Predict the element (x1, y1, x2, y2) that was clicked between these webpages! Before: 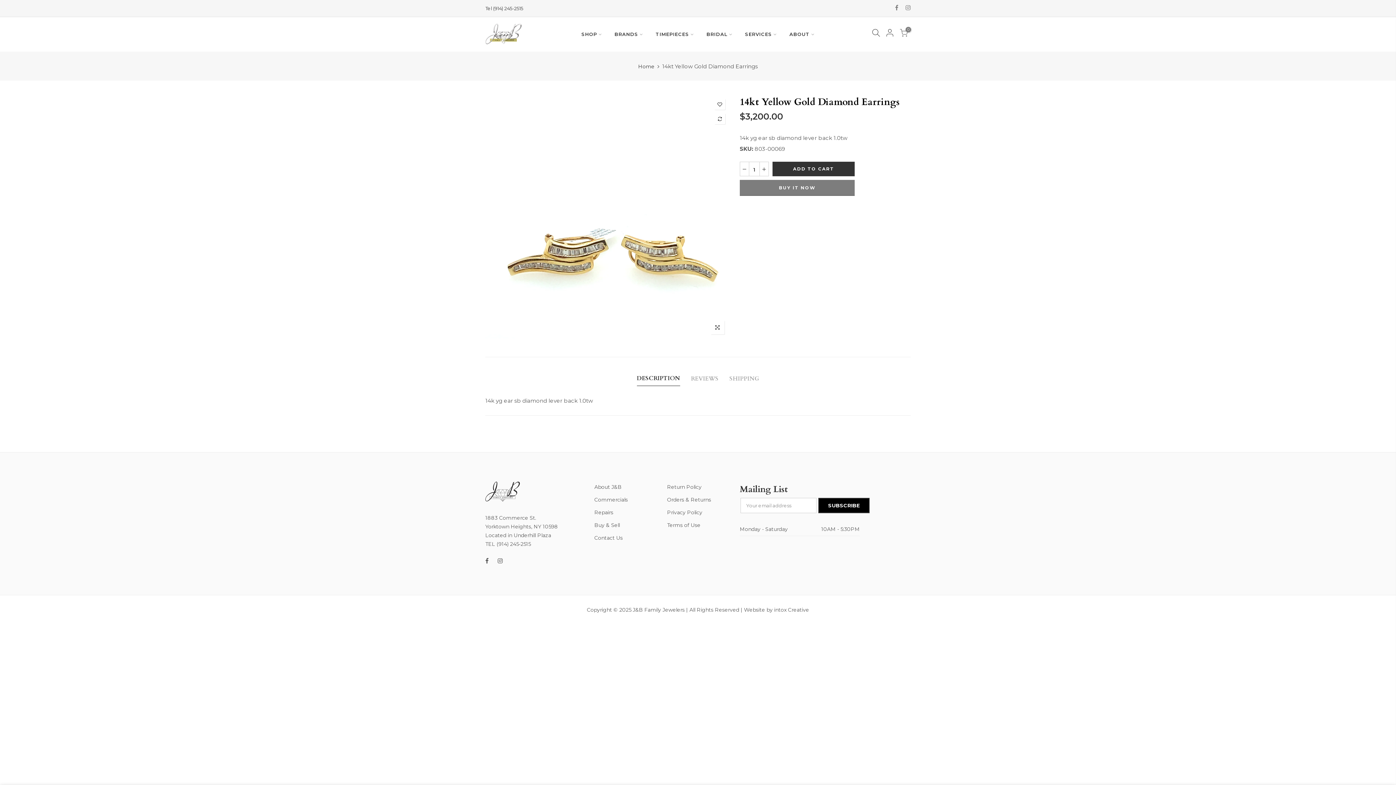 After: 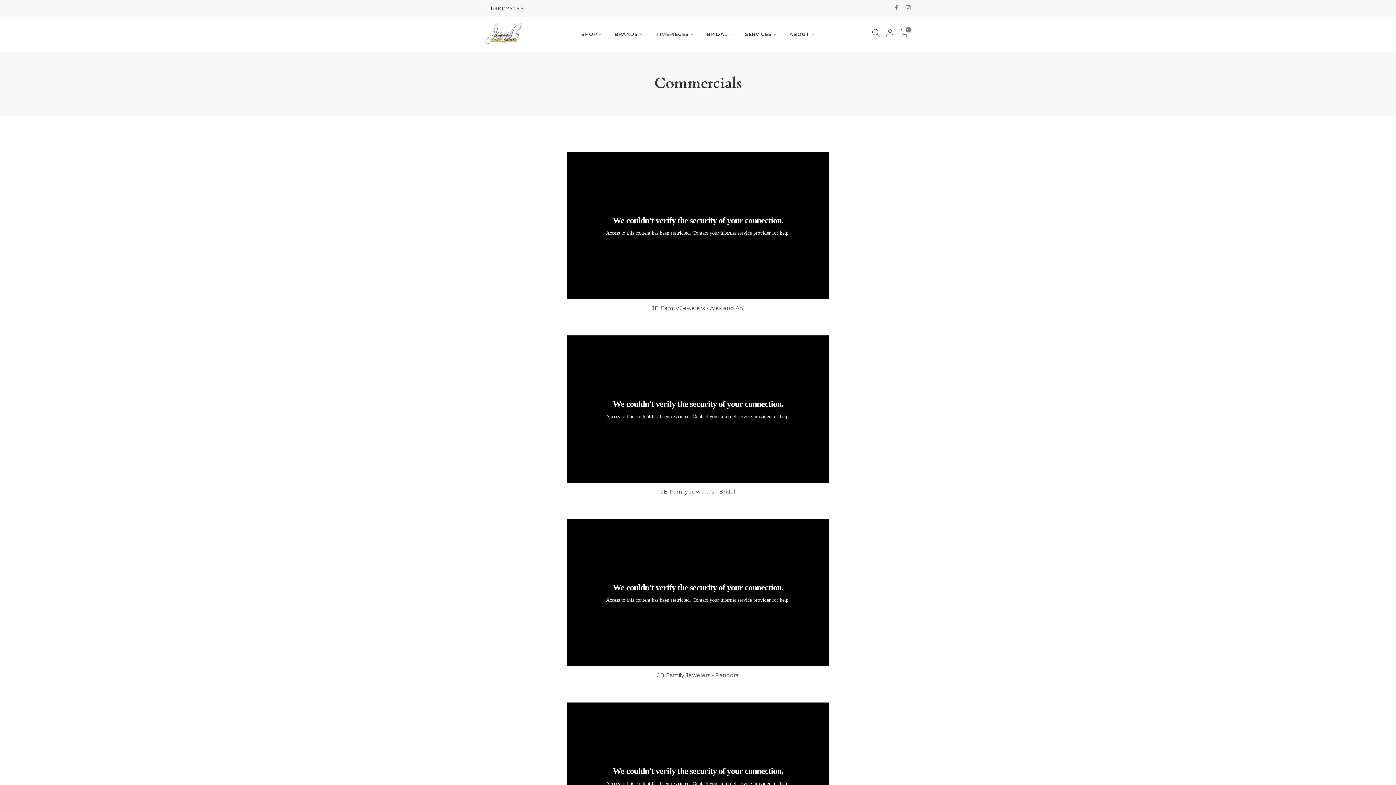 Action: bbox: (594, 496, 628, 503) label: Commercials